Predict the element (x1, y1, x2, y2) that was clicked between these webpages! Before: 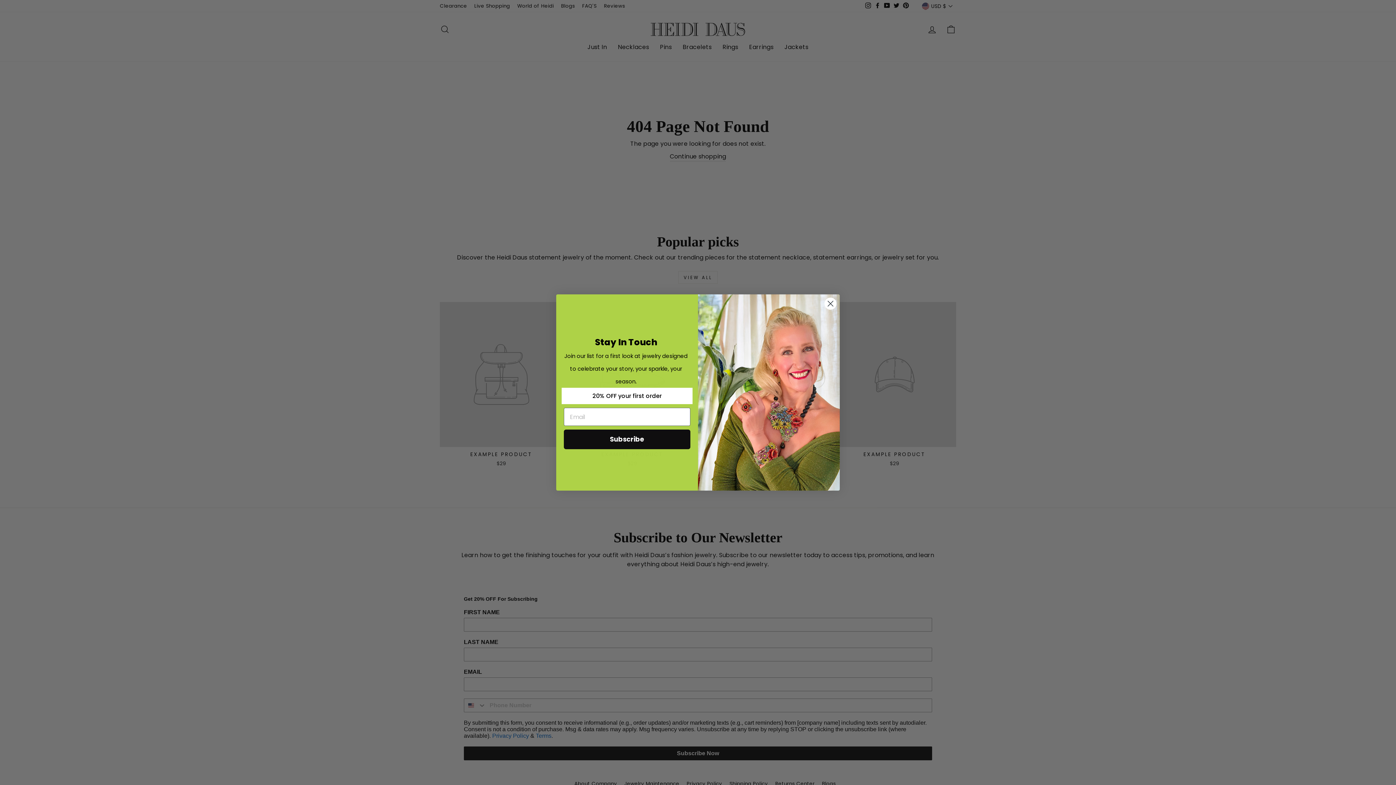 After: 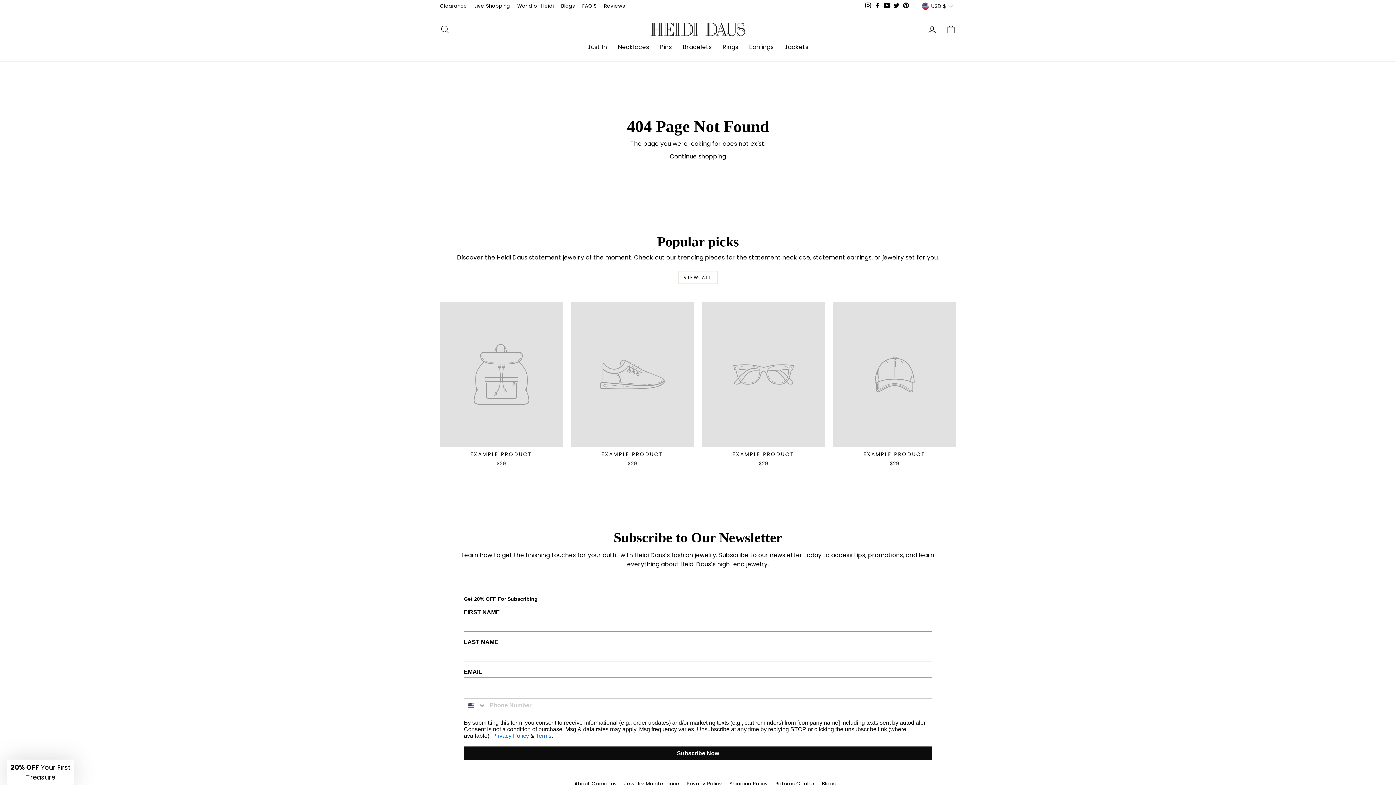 Action: label: Close dialog bbox: (824, 297, 837, 310)